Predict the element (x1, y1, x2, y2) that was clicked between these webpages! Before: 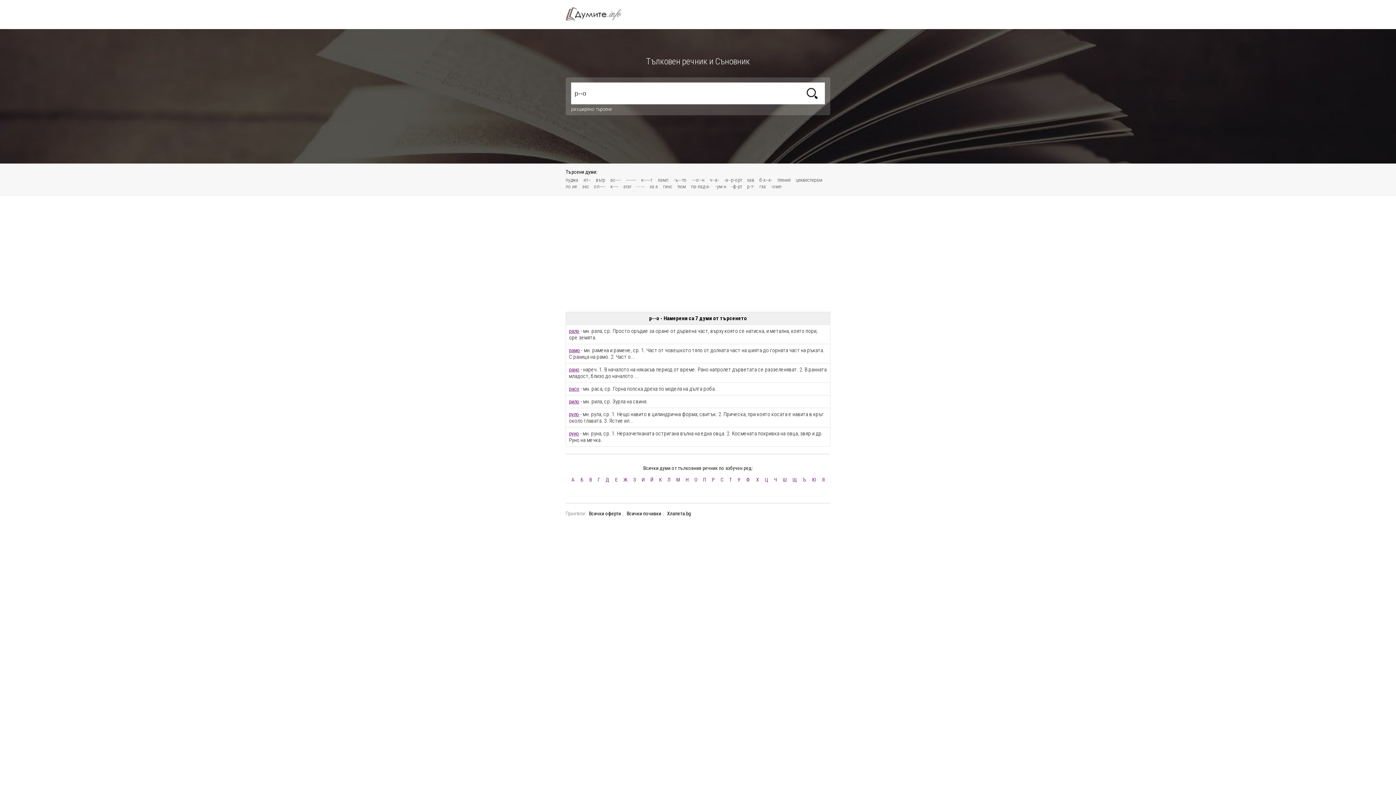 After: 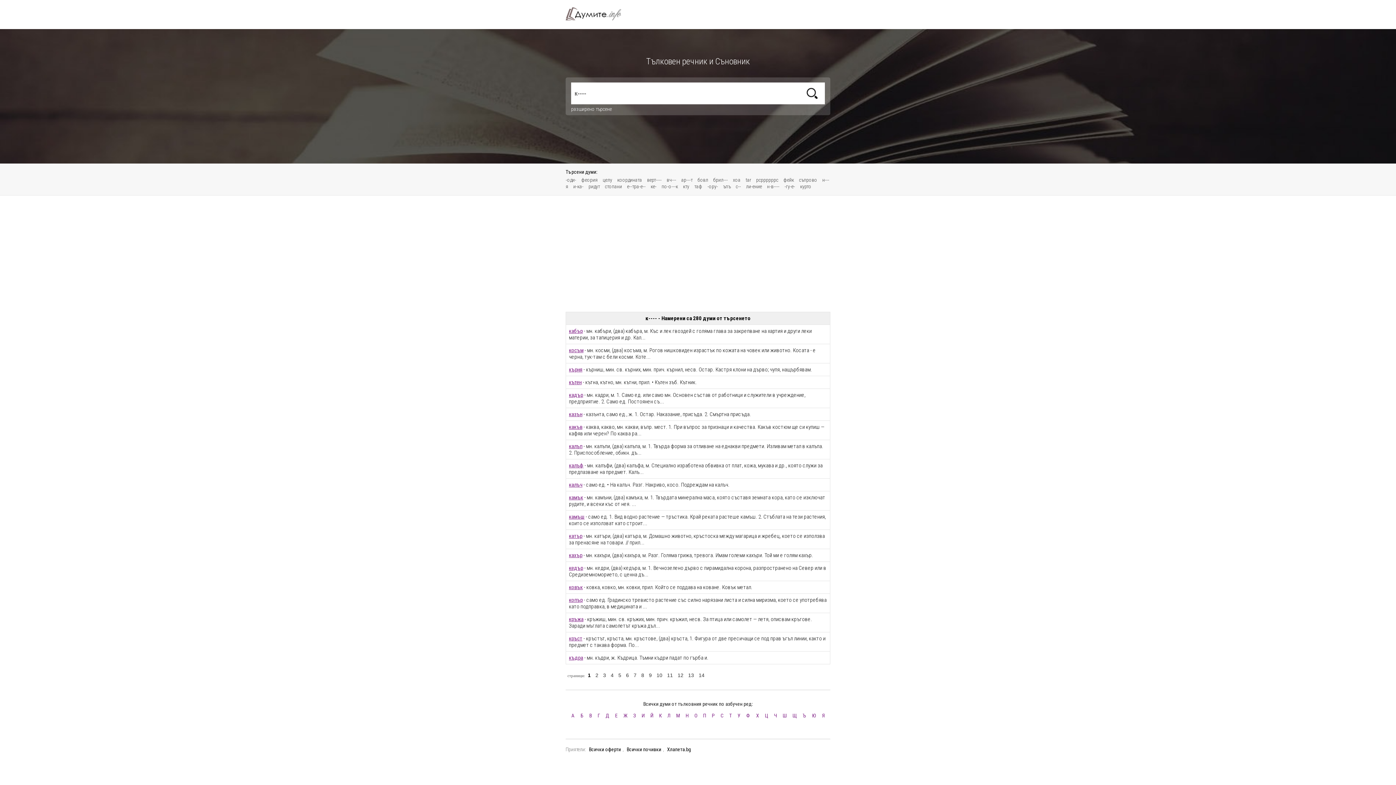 Action: bbox: (610, 183, 622, 189) label: к----